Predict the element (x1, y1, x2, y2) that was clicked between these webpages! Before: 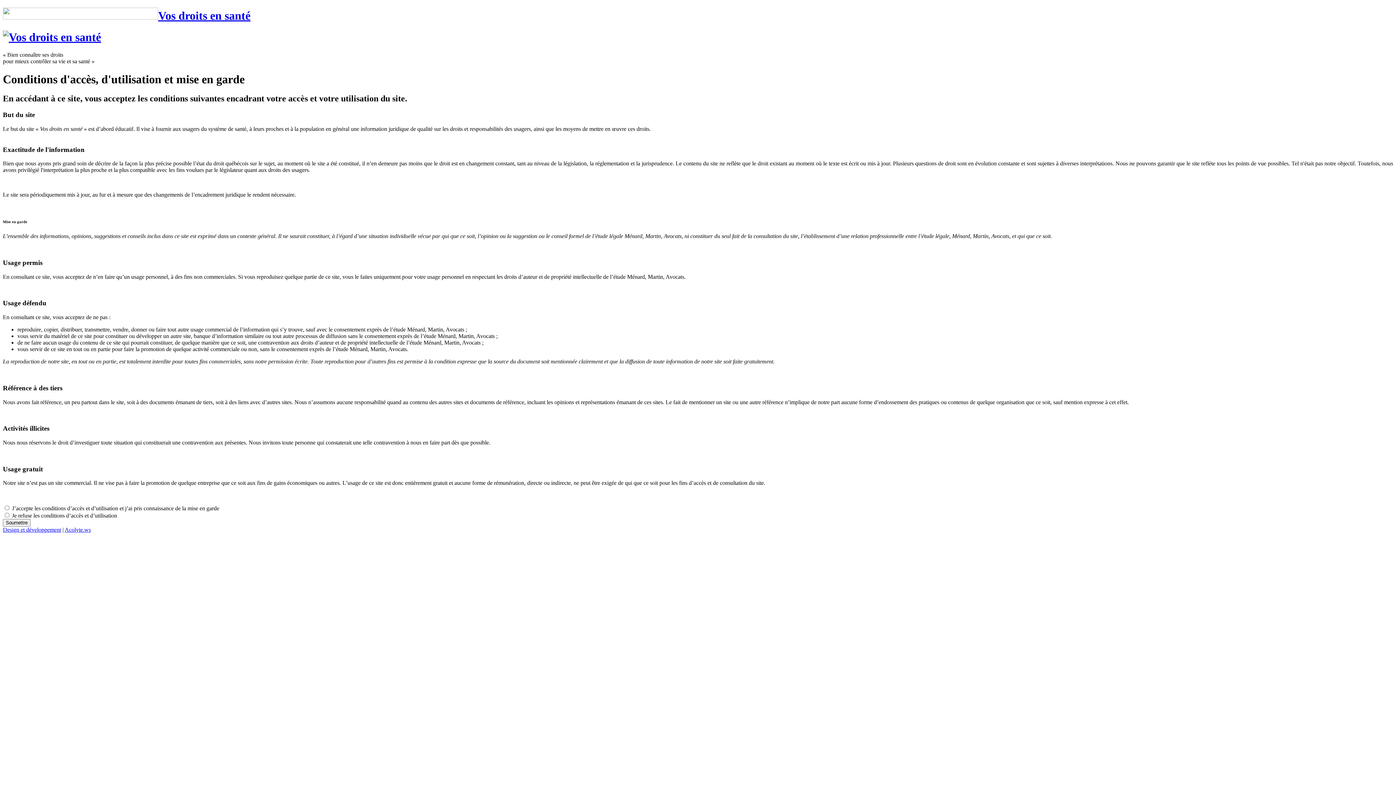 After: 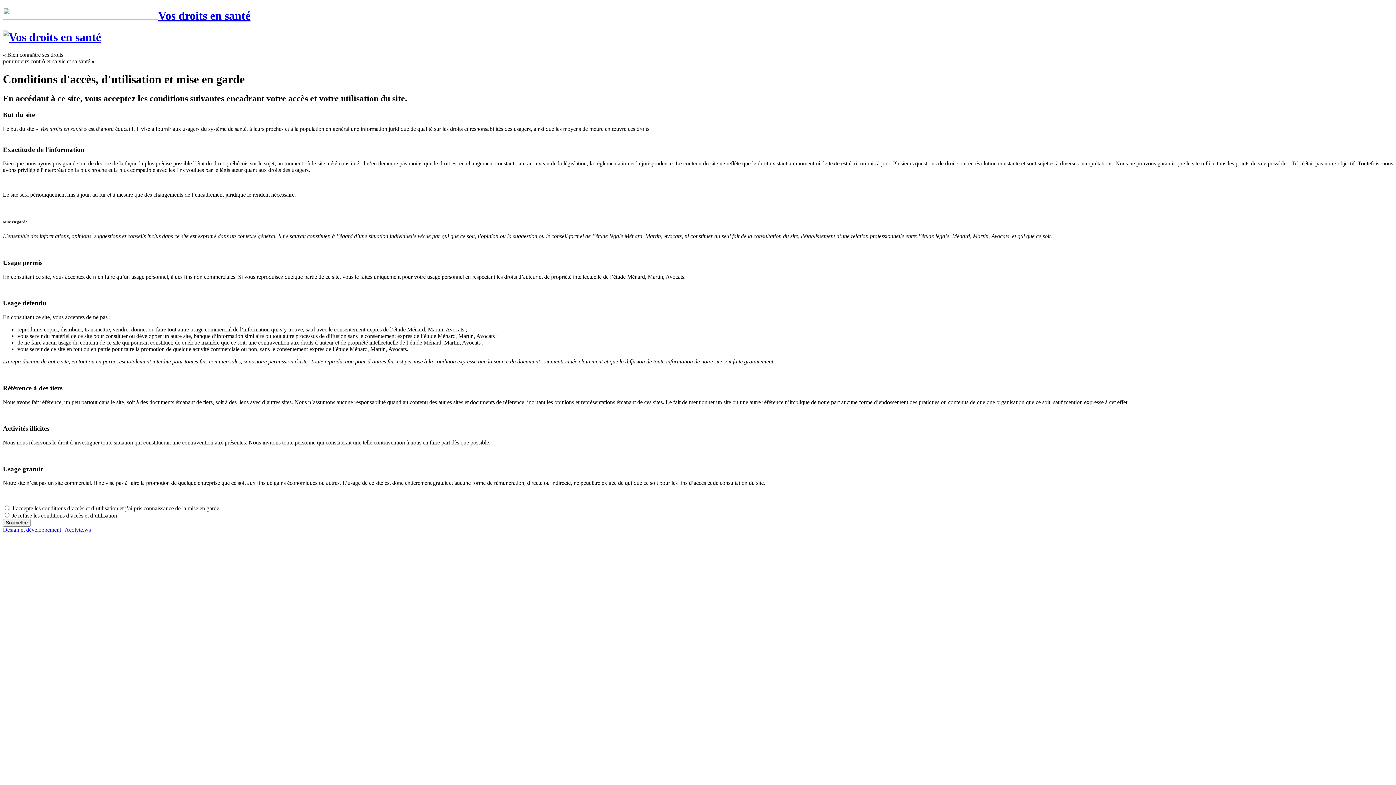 Action: bbox: (64, 527, 90, 533) label: Acolyte.ws